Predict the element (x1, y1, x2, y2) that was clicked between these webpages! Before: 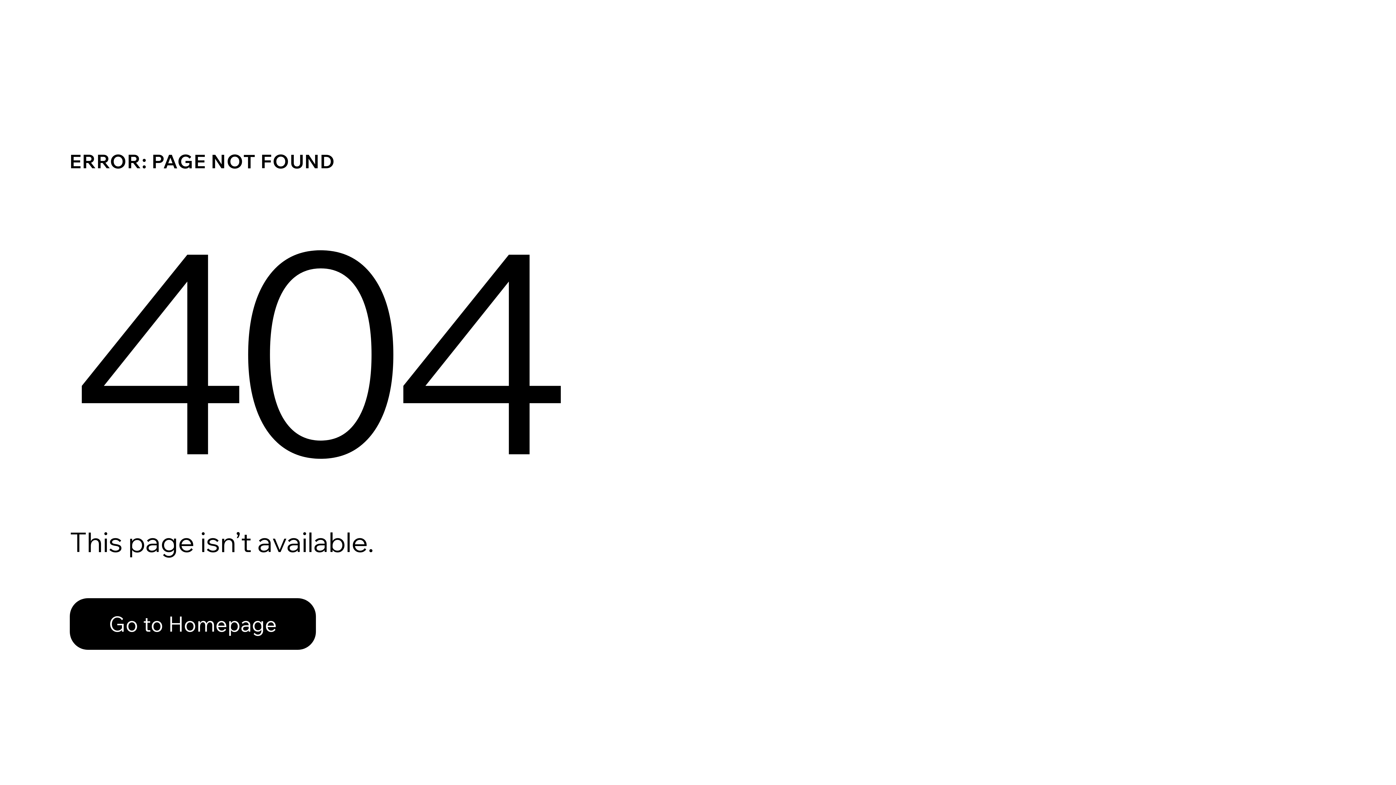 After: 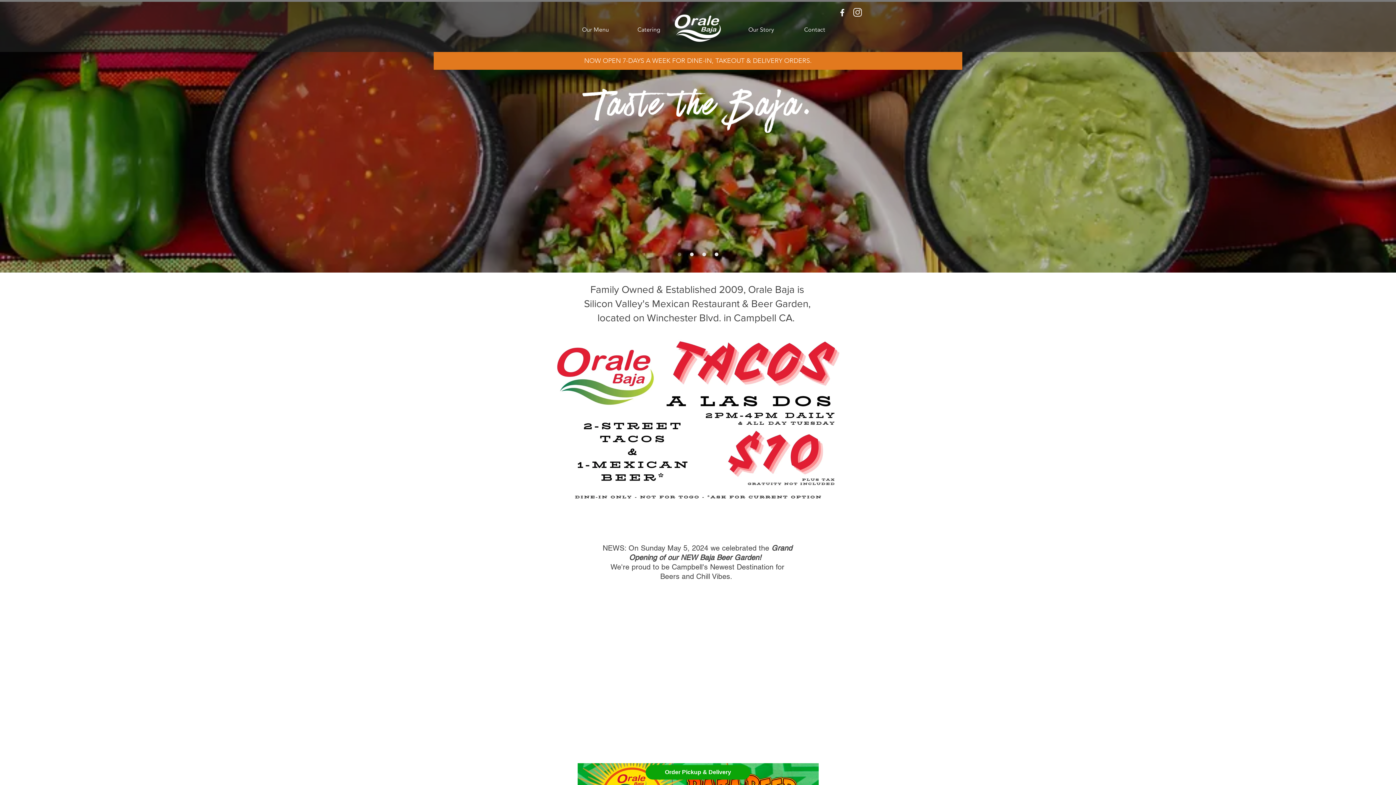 Action: bbox: (69, 582, 768, 659) label: Go to Homepage